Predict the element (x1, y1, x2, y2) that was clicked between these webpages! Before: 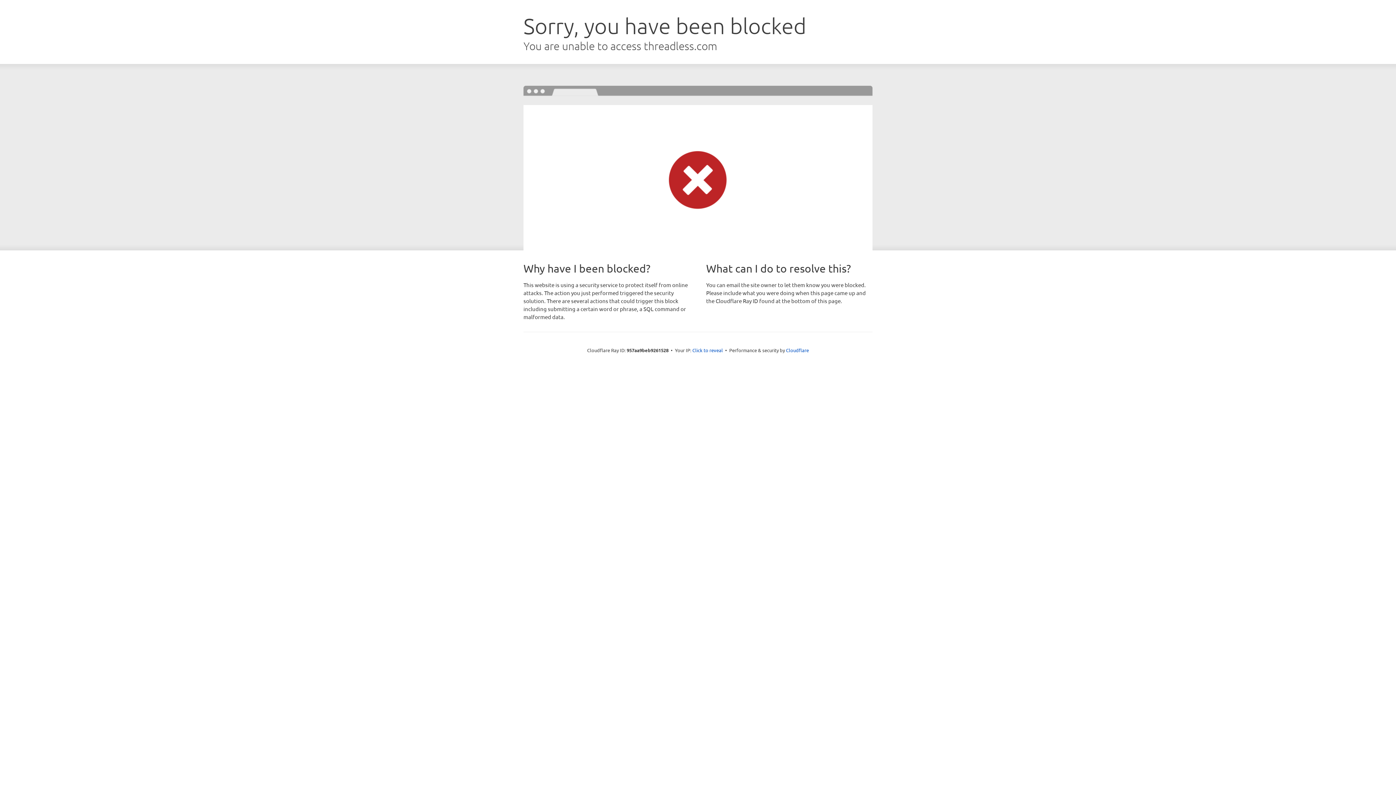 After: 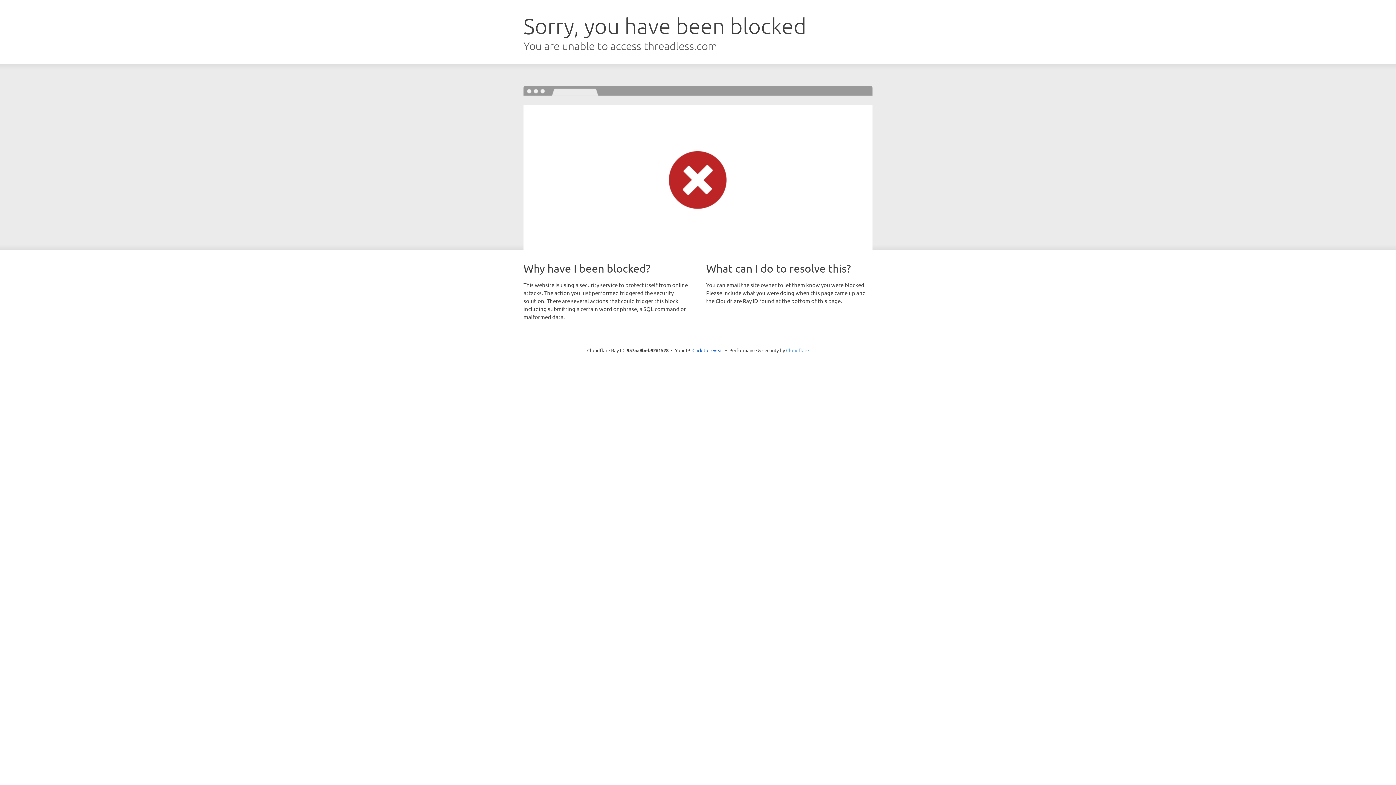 Action: label: Cloudflare bbox: (786, 347, 809, 353)